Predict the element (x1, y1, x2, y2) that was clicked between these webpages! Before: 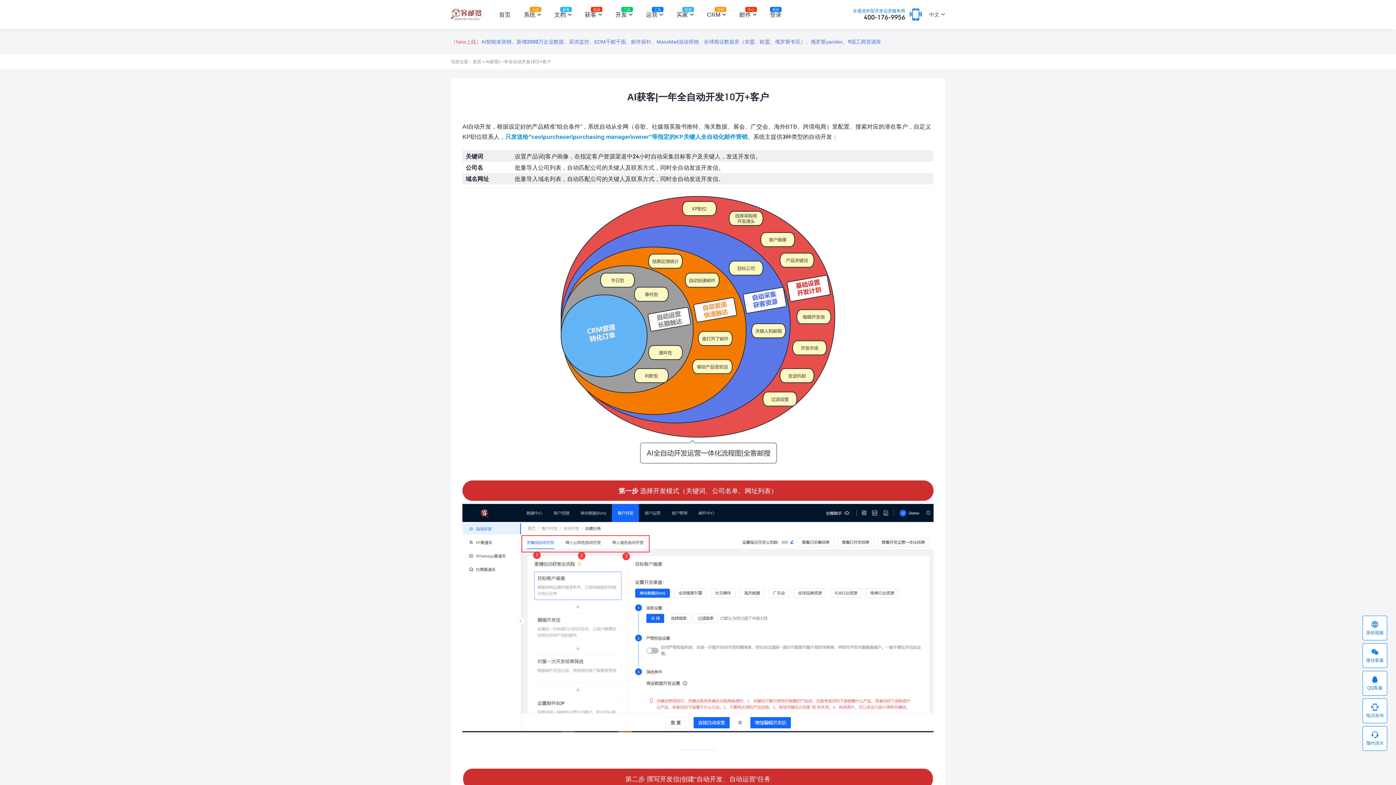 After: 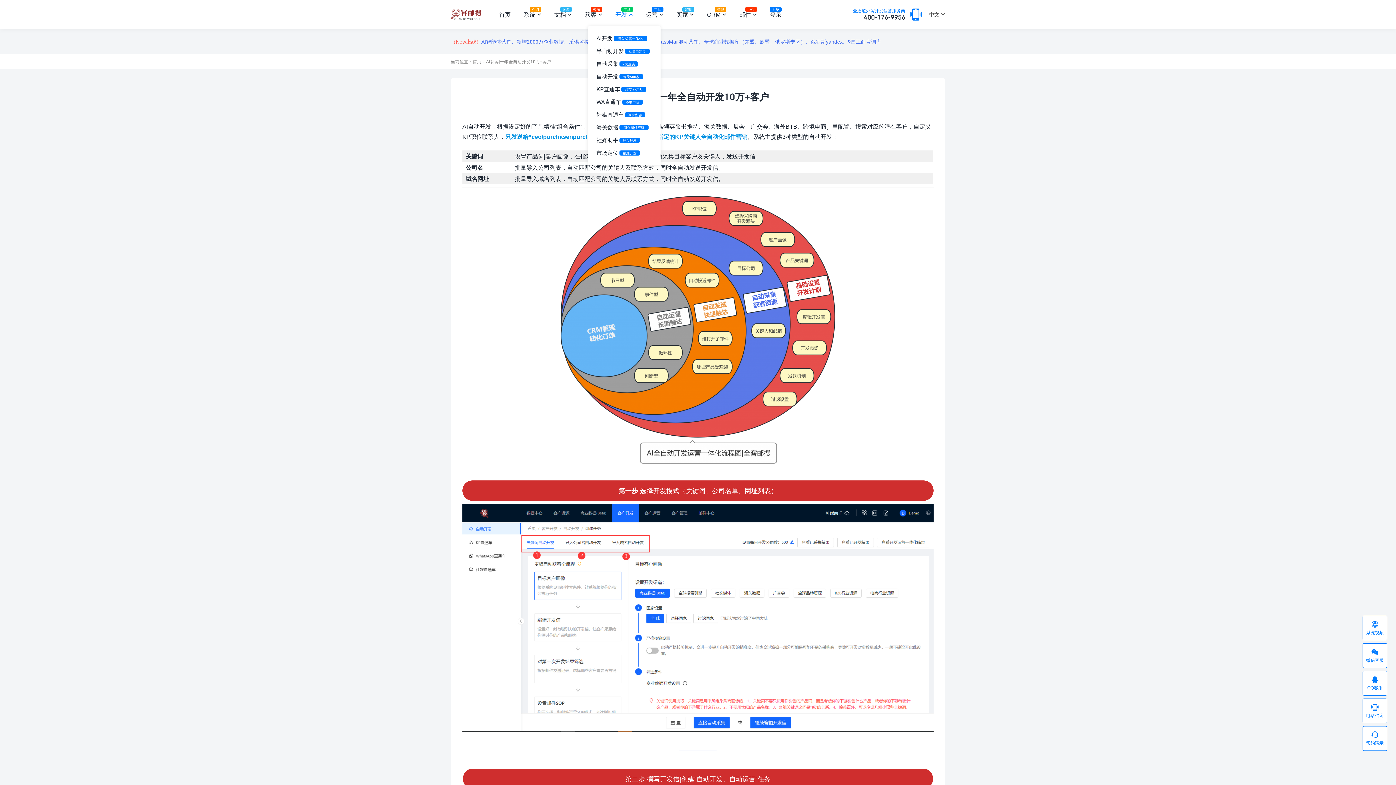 Action: bbox: (615, 8, 644, 20) label: 开发
工具